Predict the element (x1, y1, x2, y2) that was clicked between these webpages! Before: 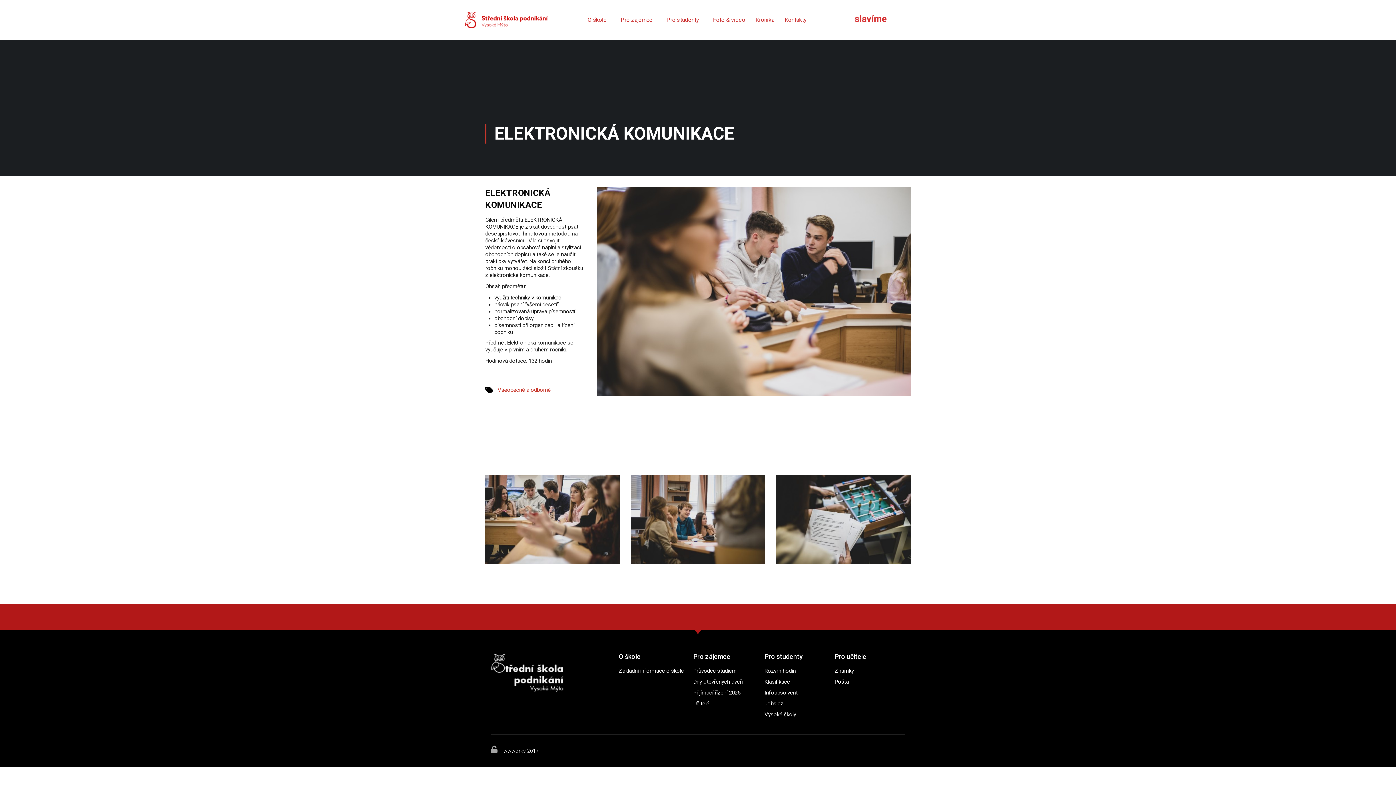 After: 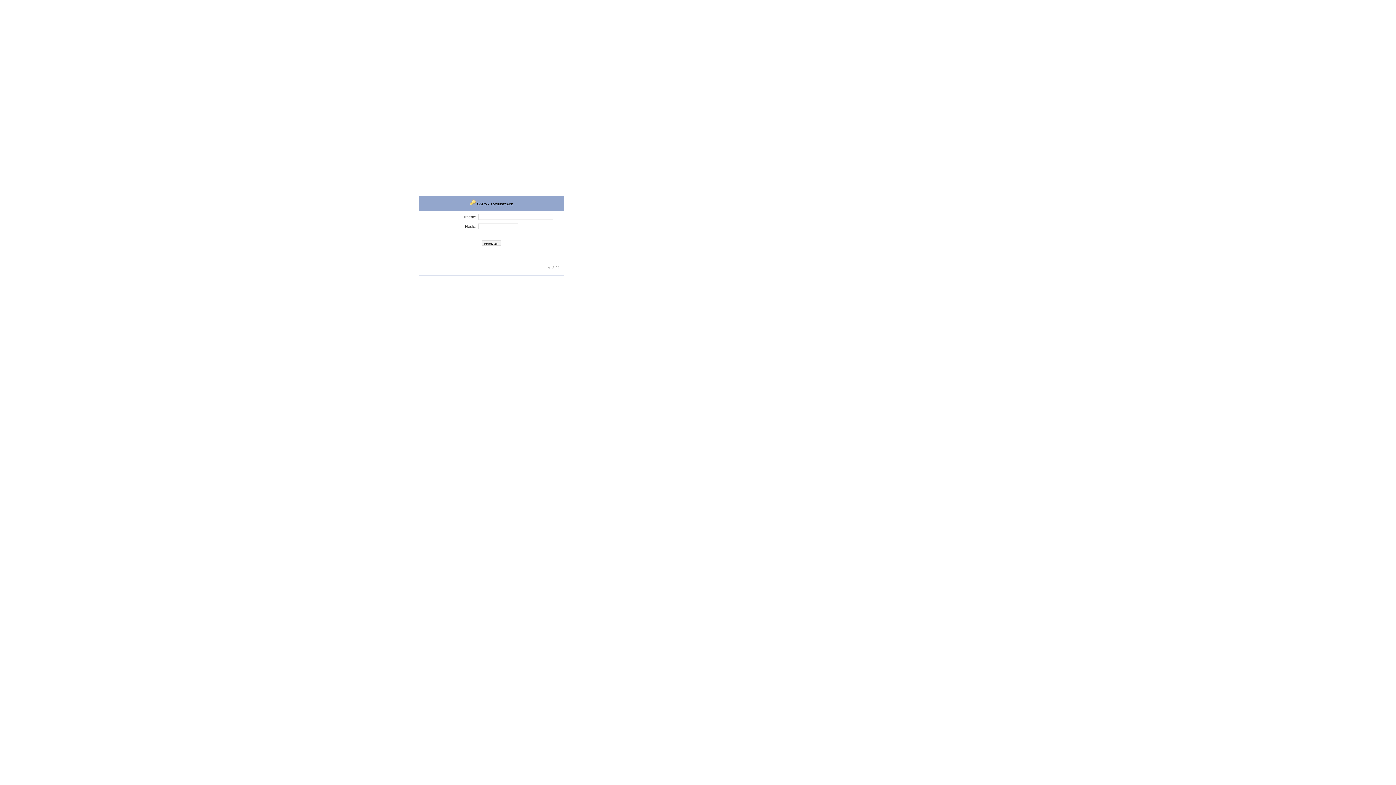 Action: bbox: (834, 665, 905, 676) label: Známky